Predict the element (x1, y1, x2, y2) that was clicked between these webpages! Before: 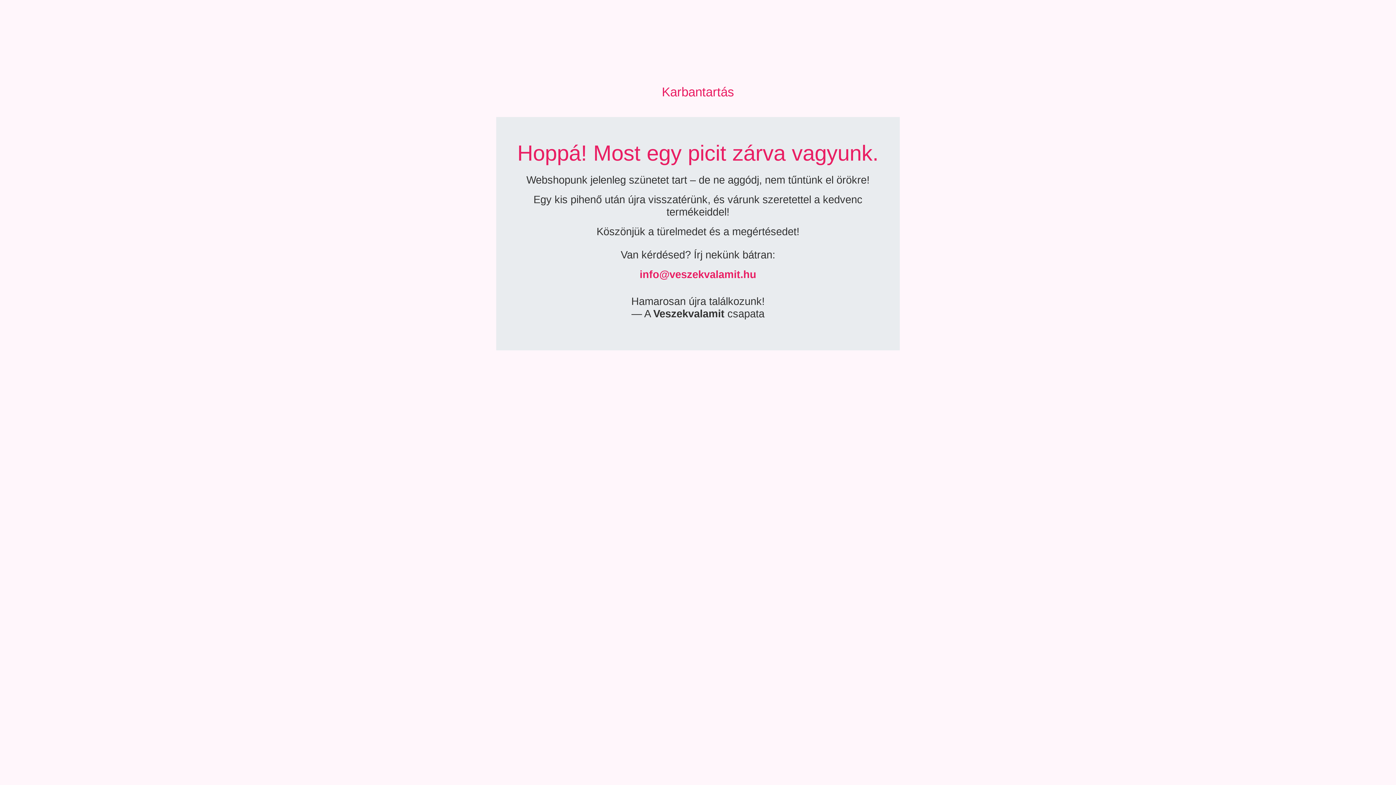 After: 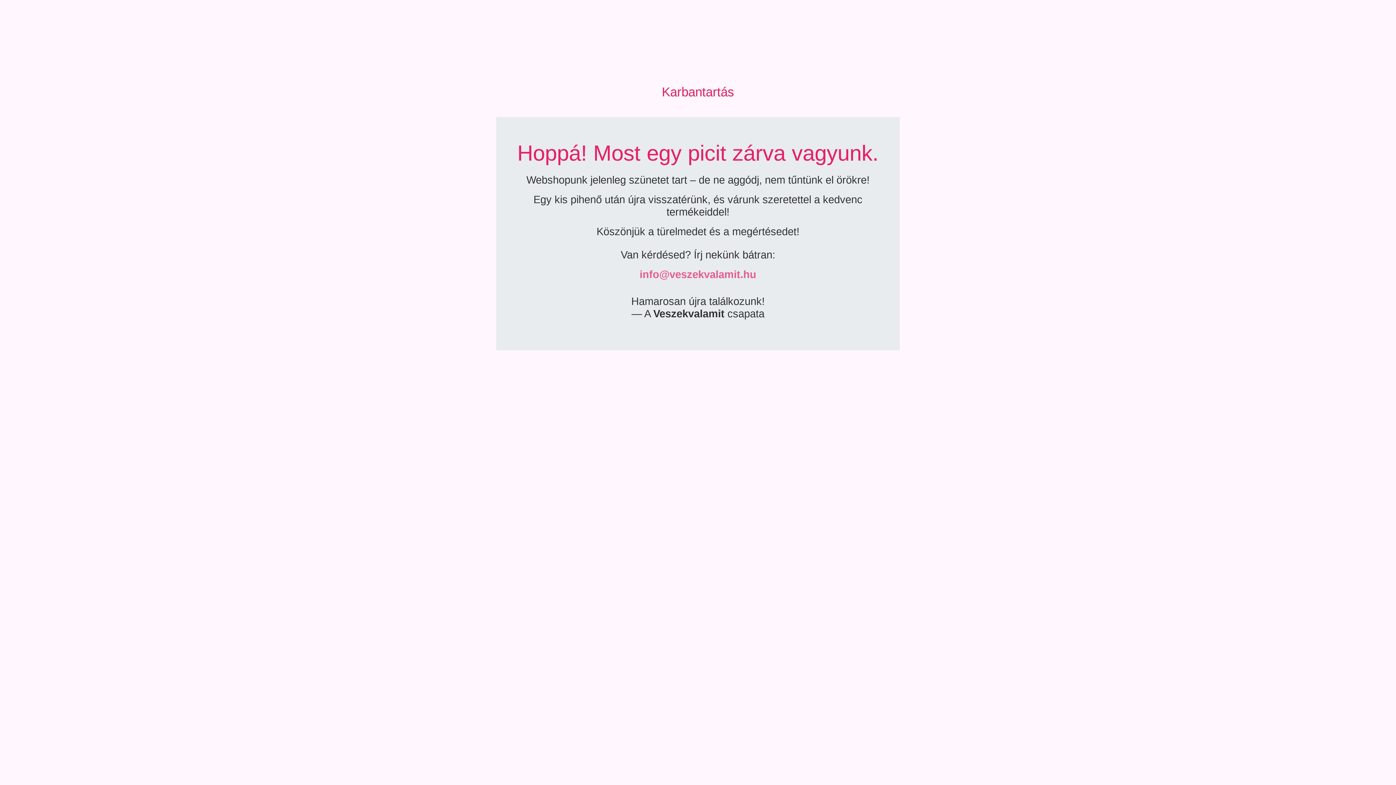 Action: label: info@veszekvalamit.hu bbox: (639, 268, 756, 280)